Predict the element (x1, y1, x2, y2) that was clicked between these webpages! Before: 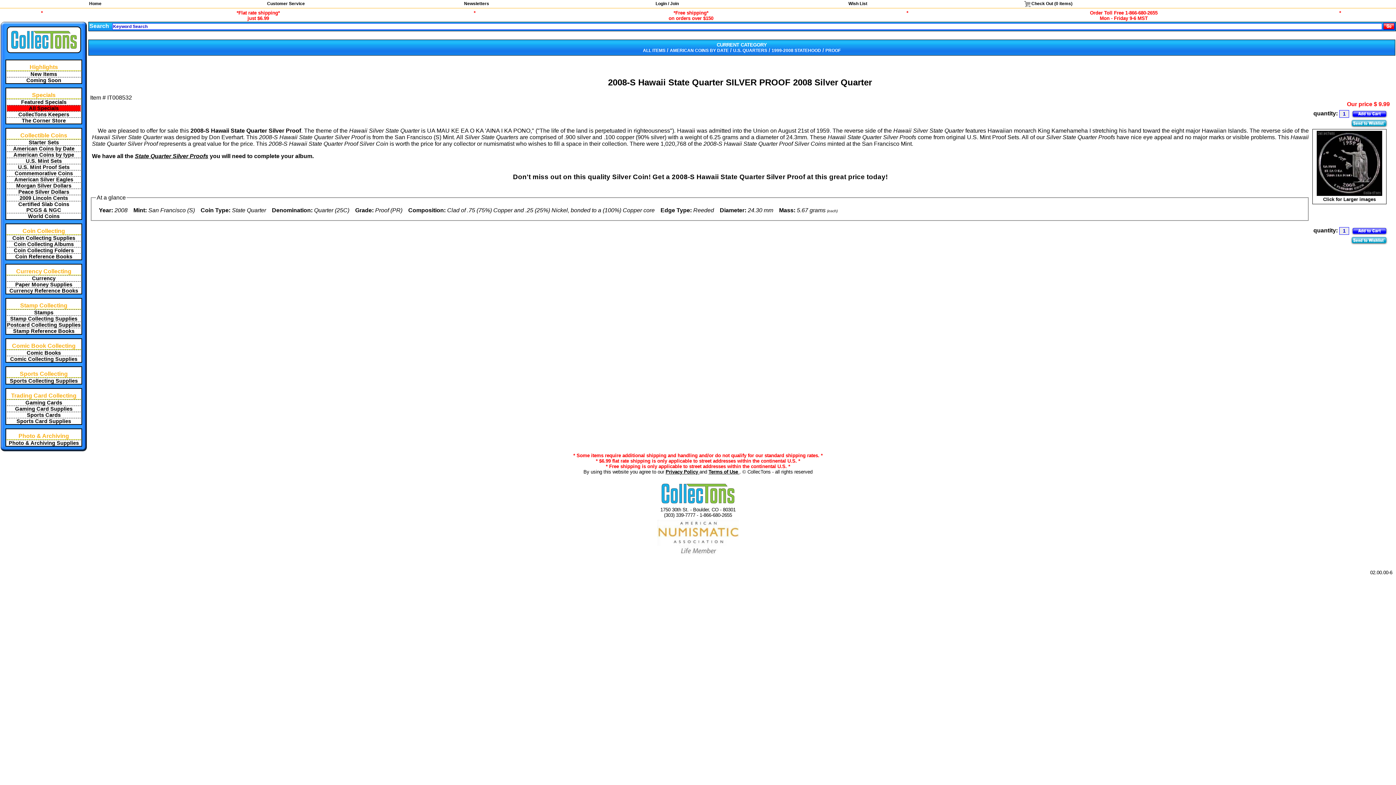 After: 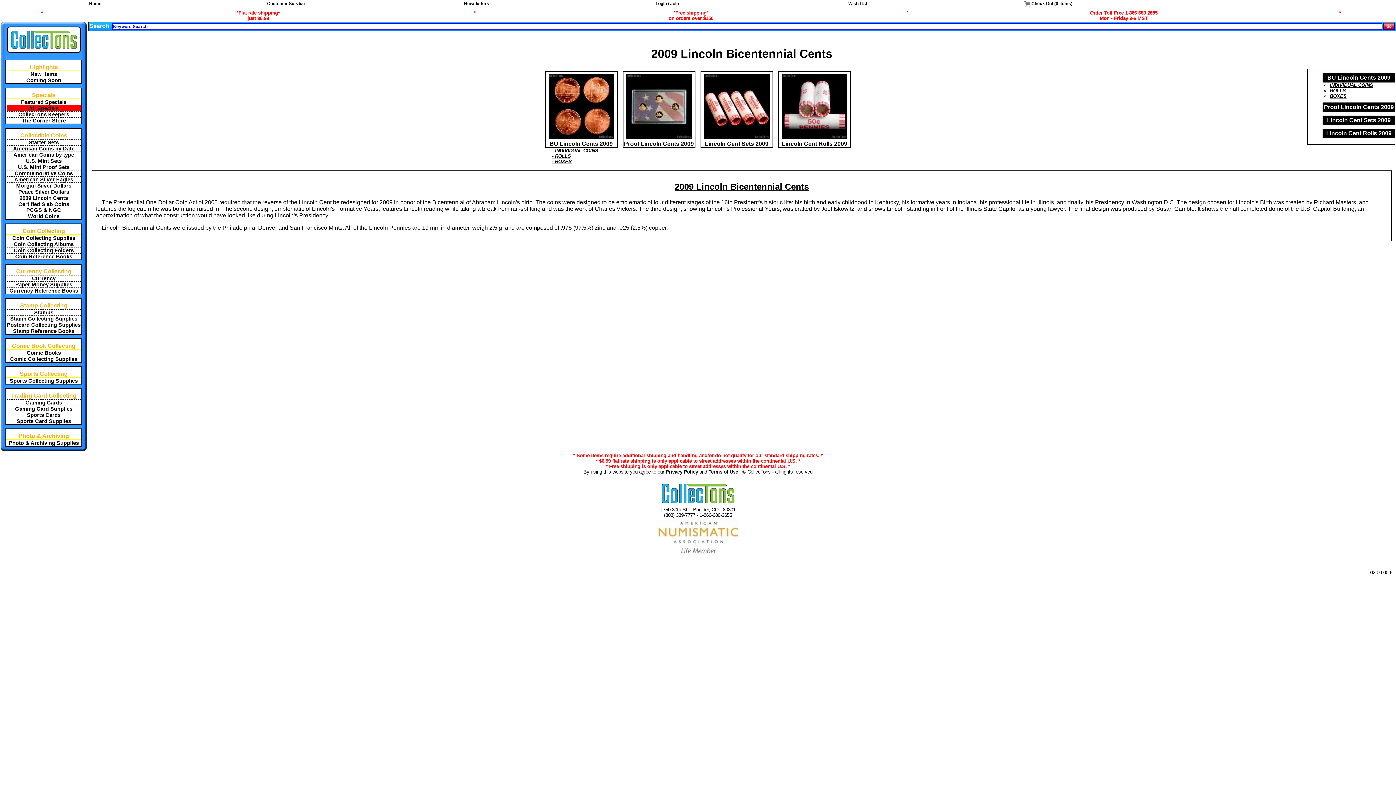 Action: bbox: (6, 194, 80, 201) label: 2009 Lincoln Cents